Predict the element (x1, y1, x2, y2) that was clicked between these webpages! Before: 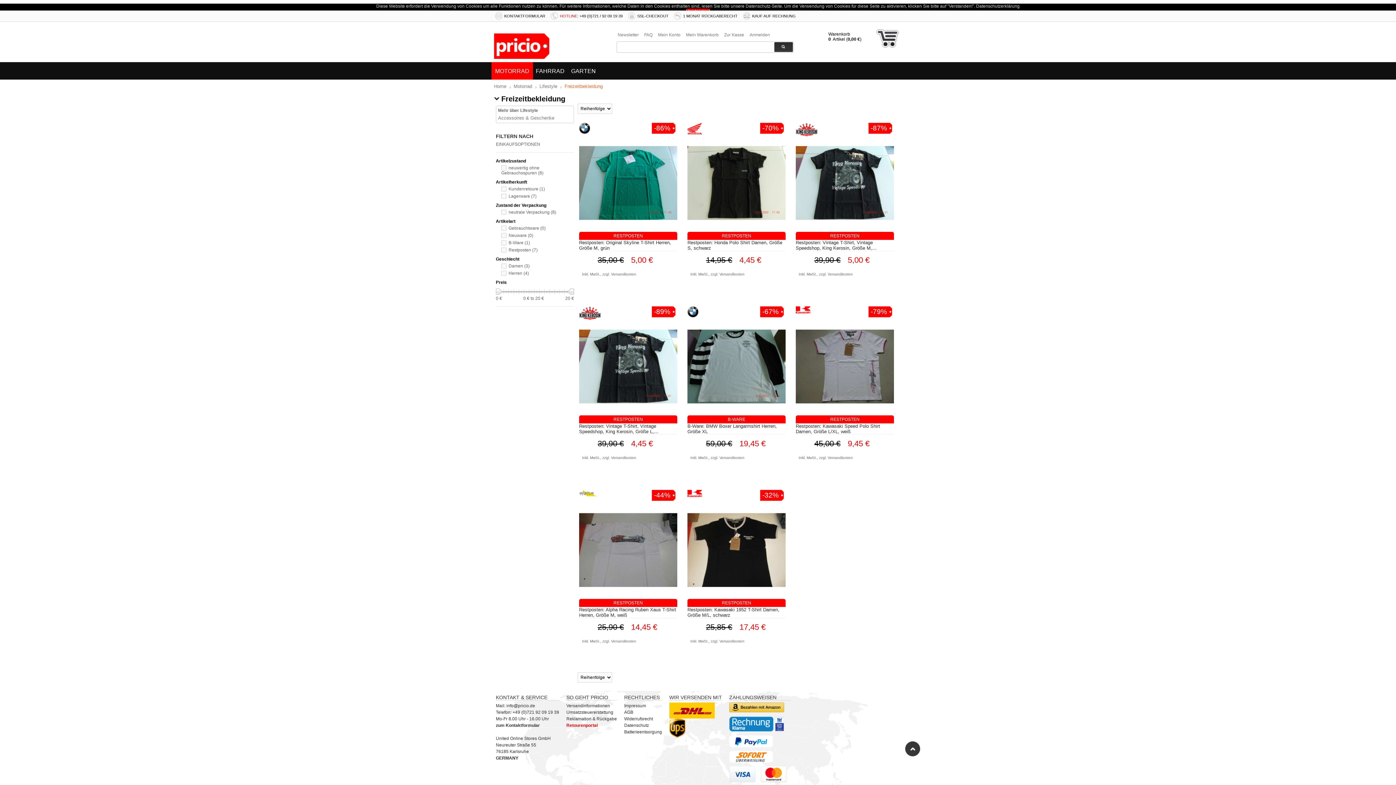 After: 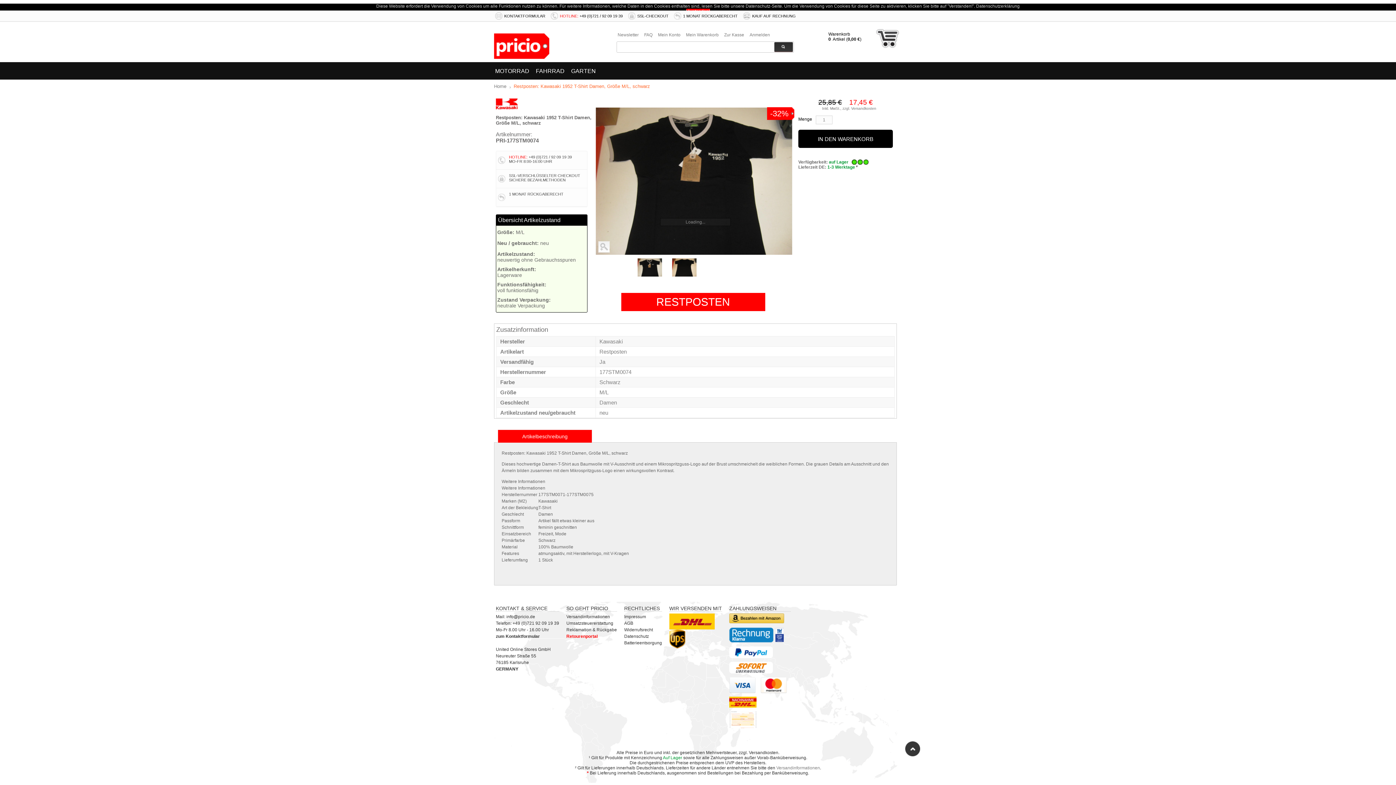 Action: bbox: (687, 607, 785, 618) label: Restposten: Kawasaki 1952 T-Shirt Damen, Größe M/L, schwarz